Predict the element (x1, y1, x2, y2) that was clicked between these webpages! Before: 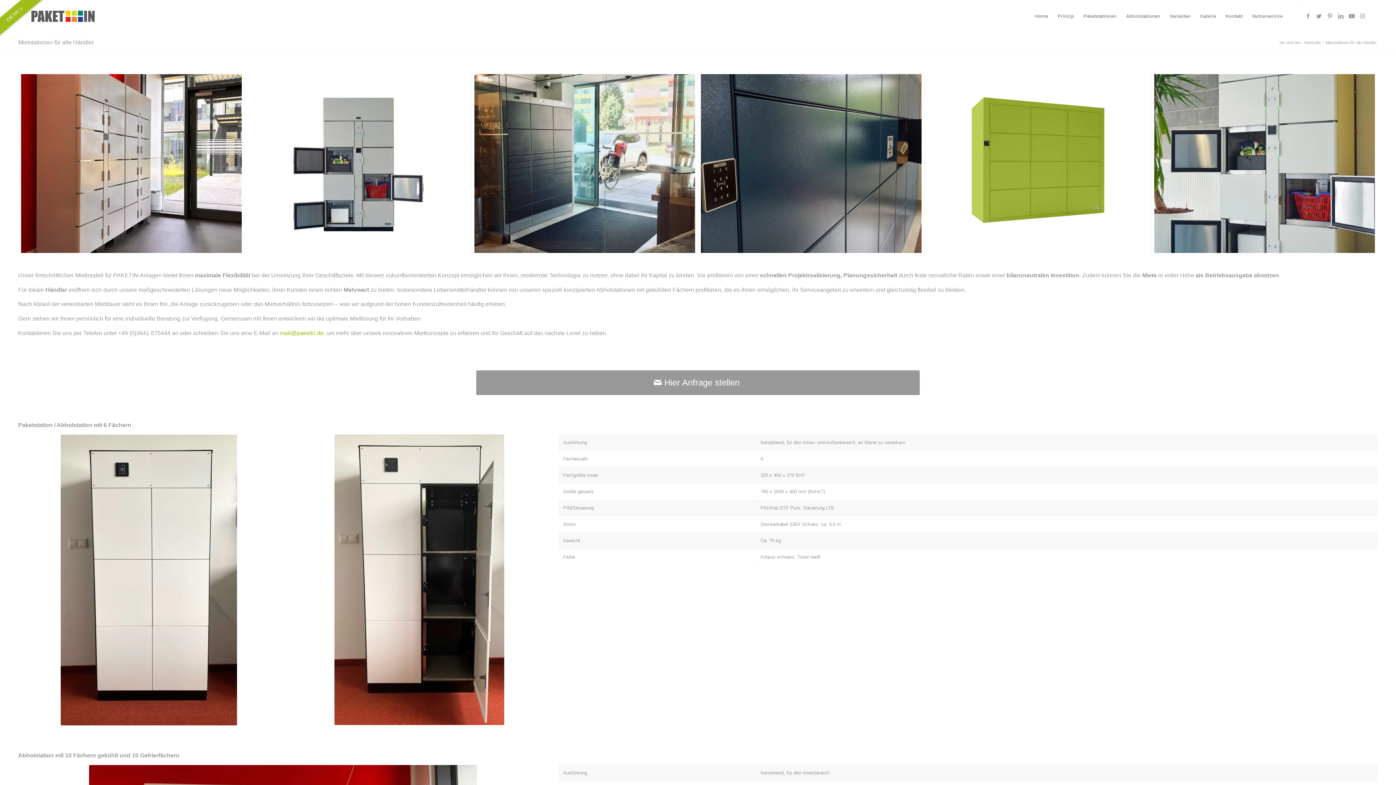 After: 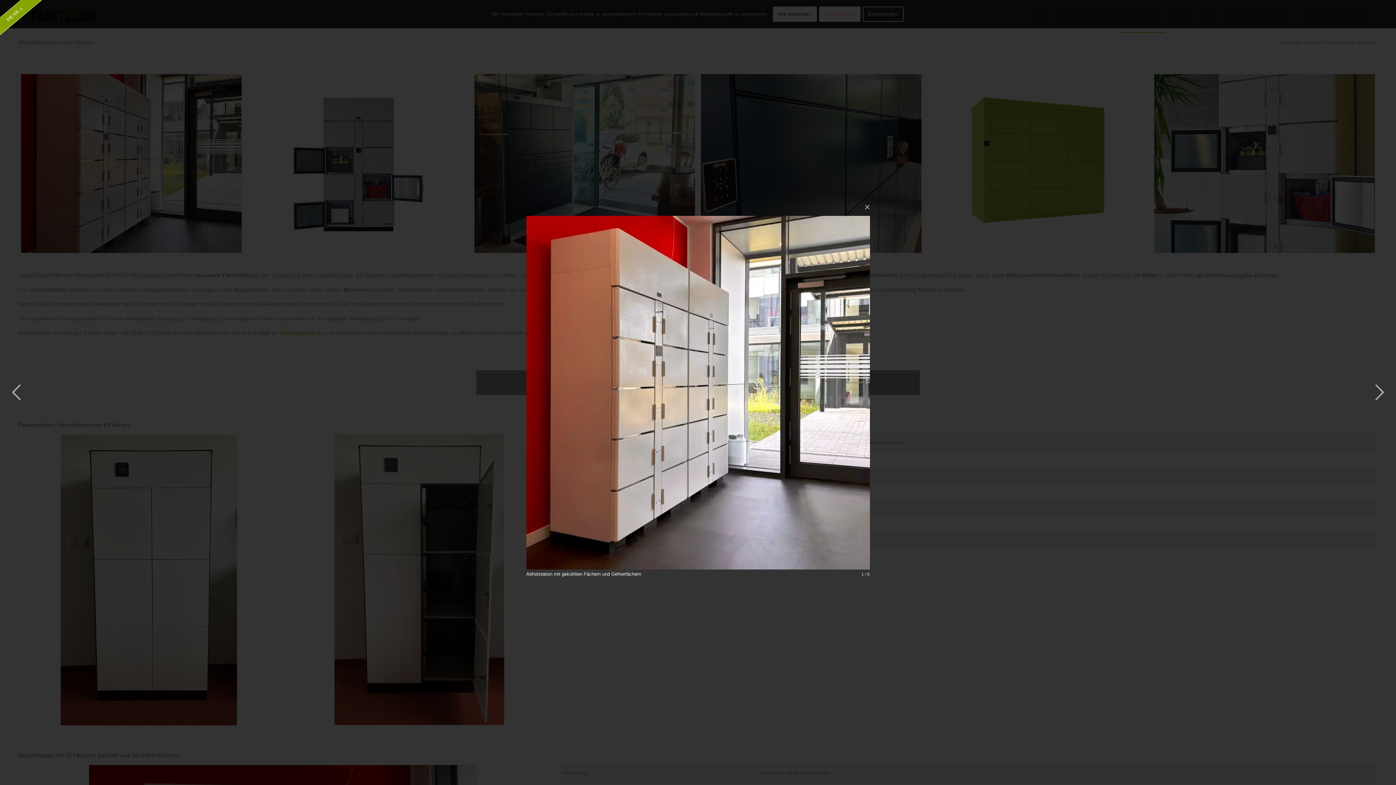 Action: bbox: (18, 71, 244, 255)